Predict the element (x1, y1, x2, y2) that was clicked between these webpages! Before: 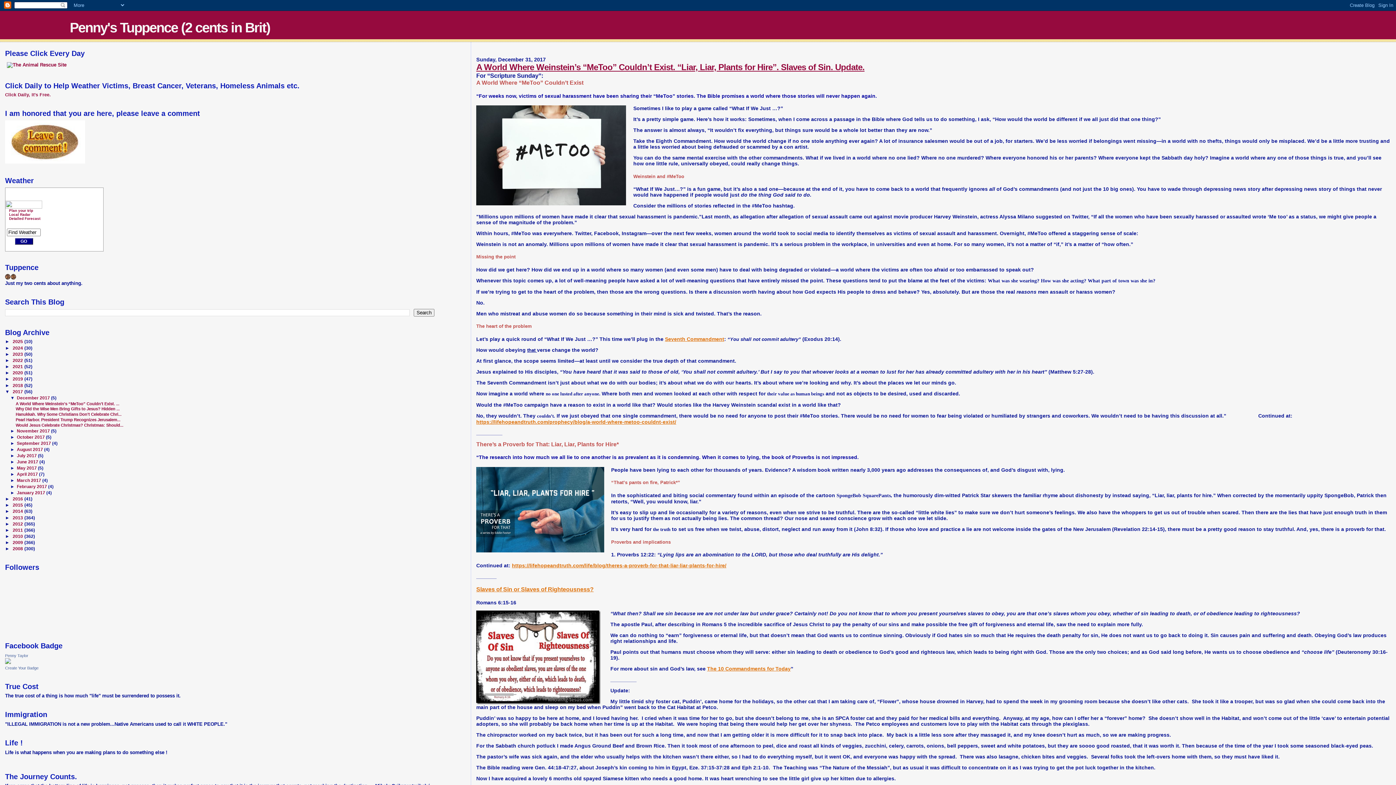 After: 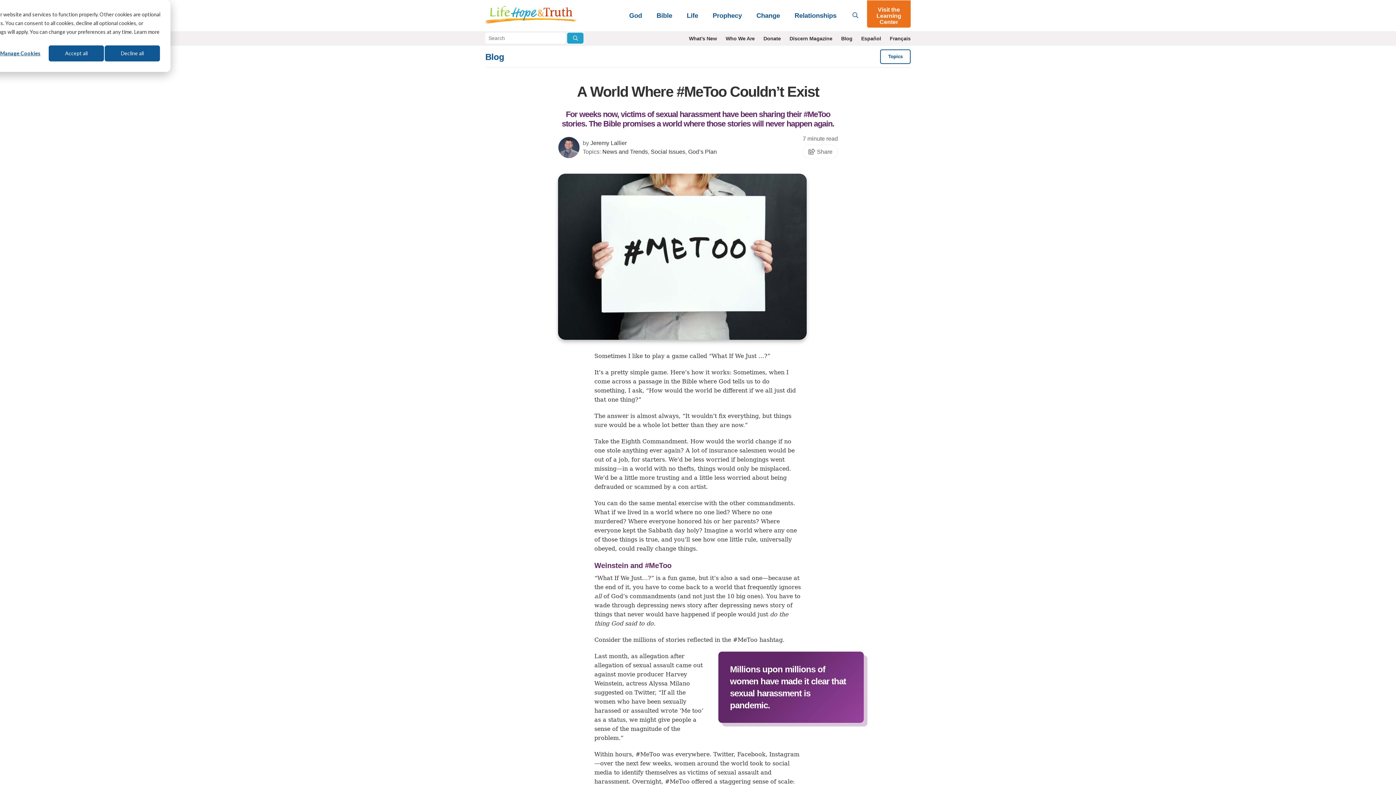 Action: label: https://lifehopeandtruth.com/prophecy/blog/a-world-where-metoo-couldnt-exist/ bbox: (476, 419, 676, 424)